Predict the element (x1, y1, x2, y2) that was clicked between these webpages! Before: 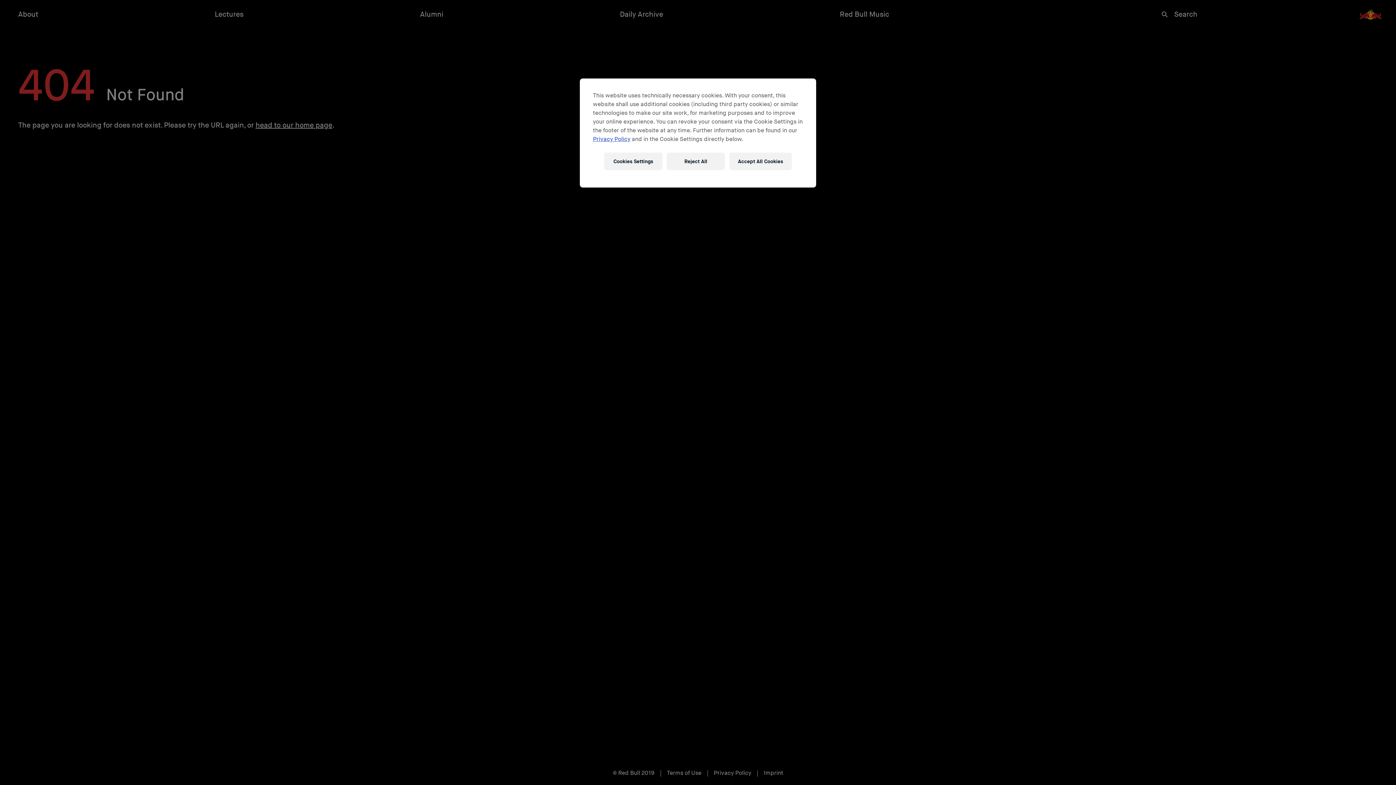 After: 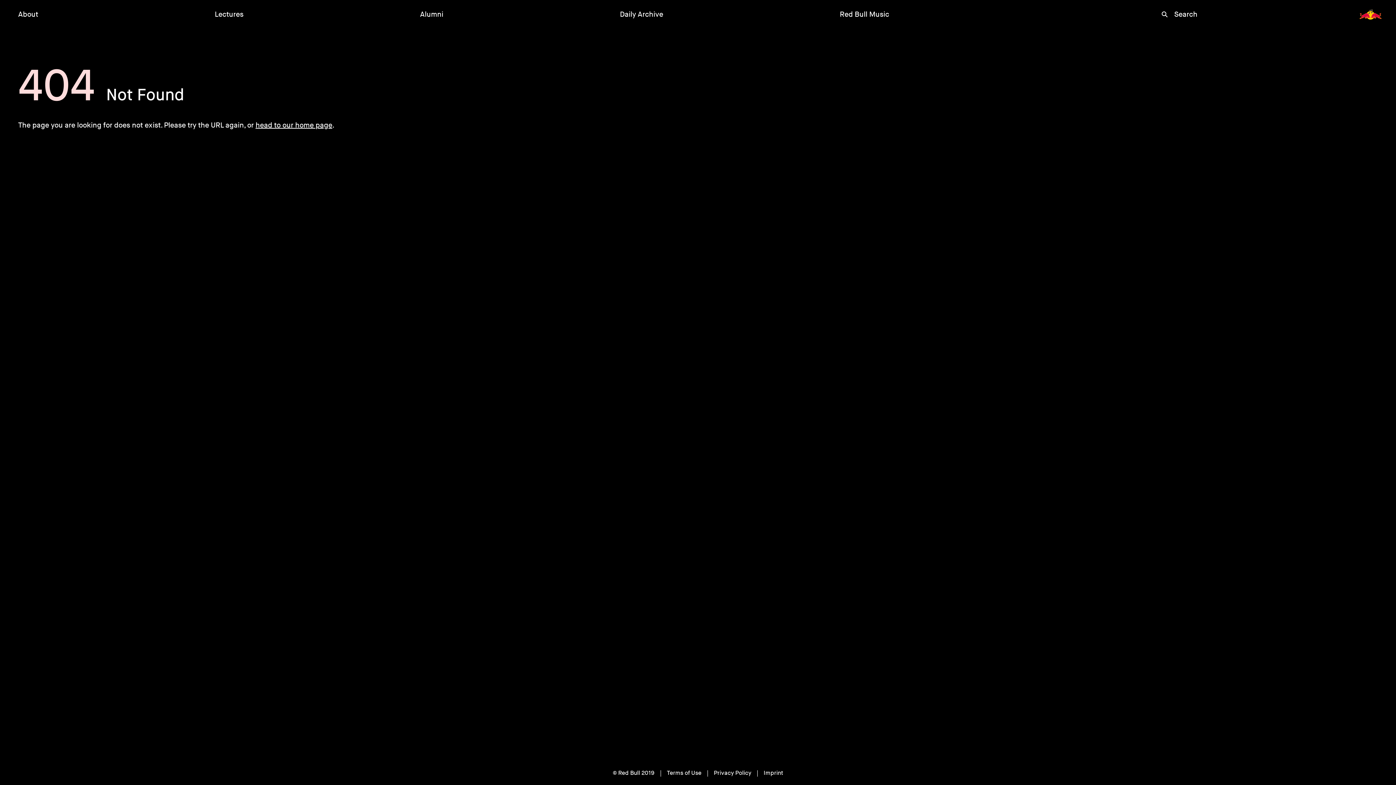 Action: label: Reject All bbox: (666, 152, 725, 170)